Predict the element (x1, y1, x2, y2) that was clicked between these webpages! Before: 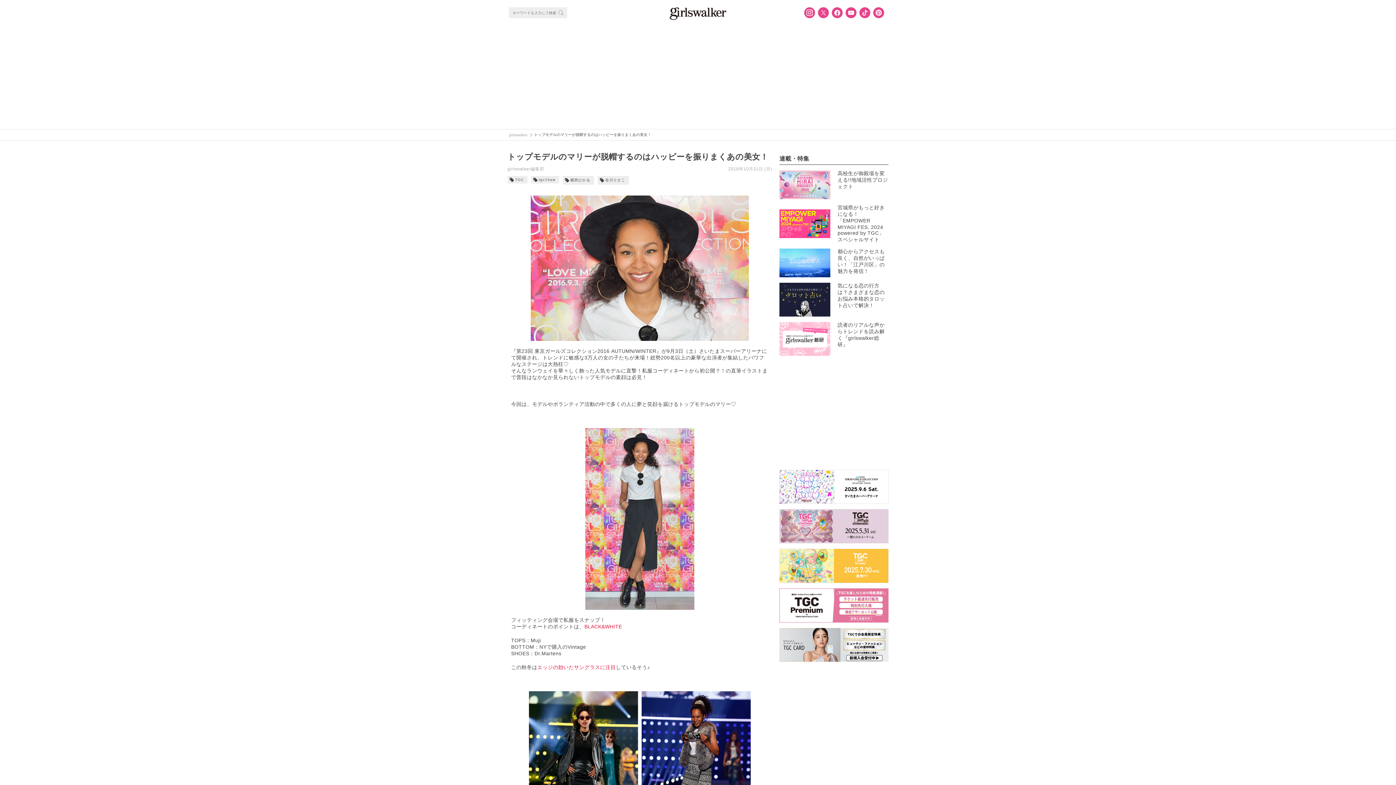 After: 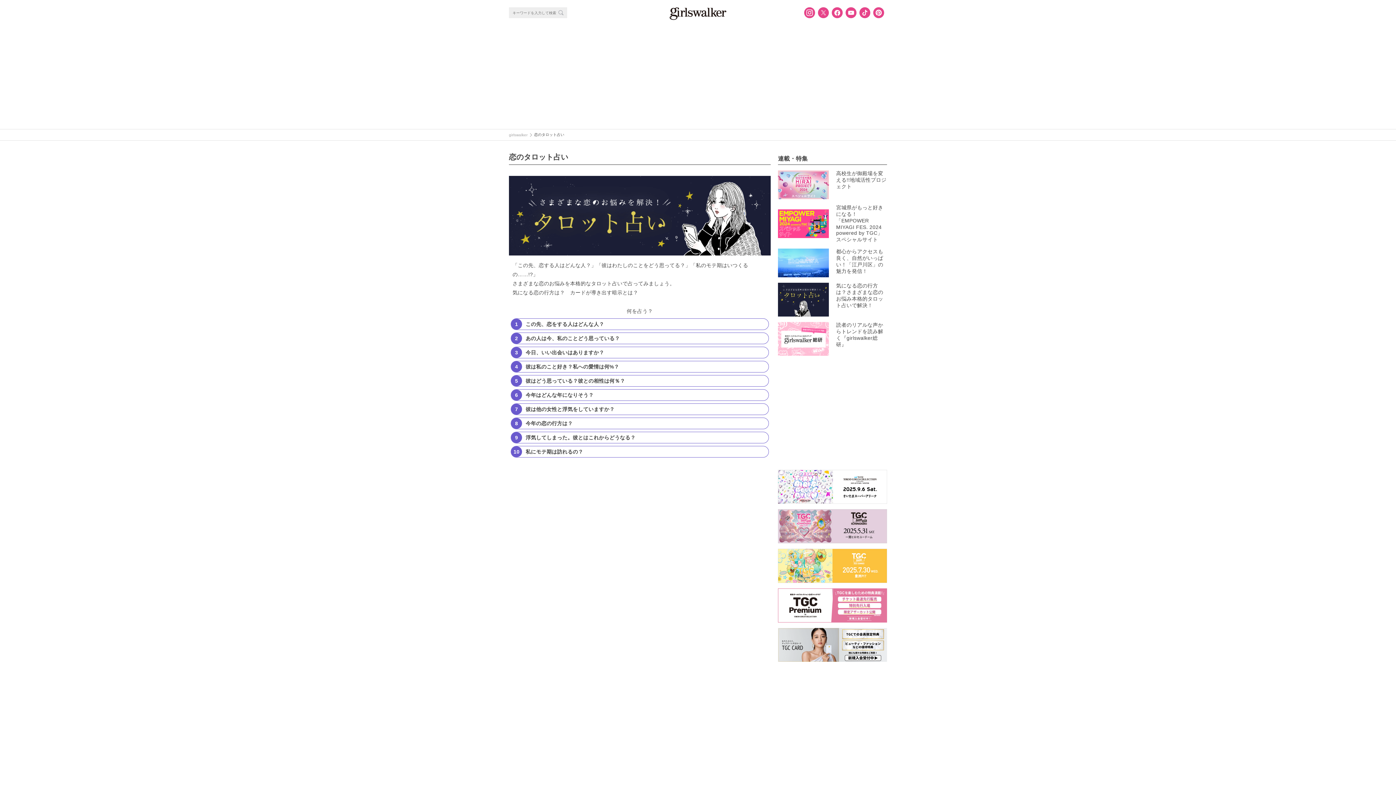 Action: label: 気になる恋の行方は？さまざまな恋のお悩み本格的タロット占いで解決！ bbox: (779, 282, 888, 316)